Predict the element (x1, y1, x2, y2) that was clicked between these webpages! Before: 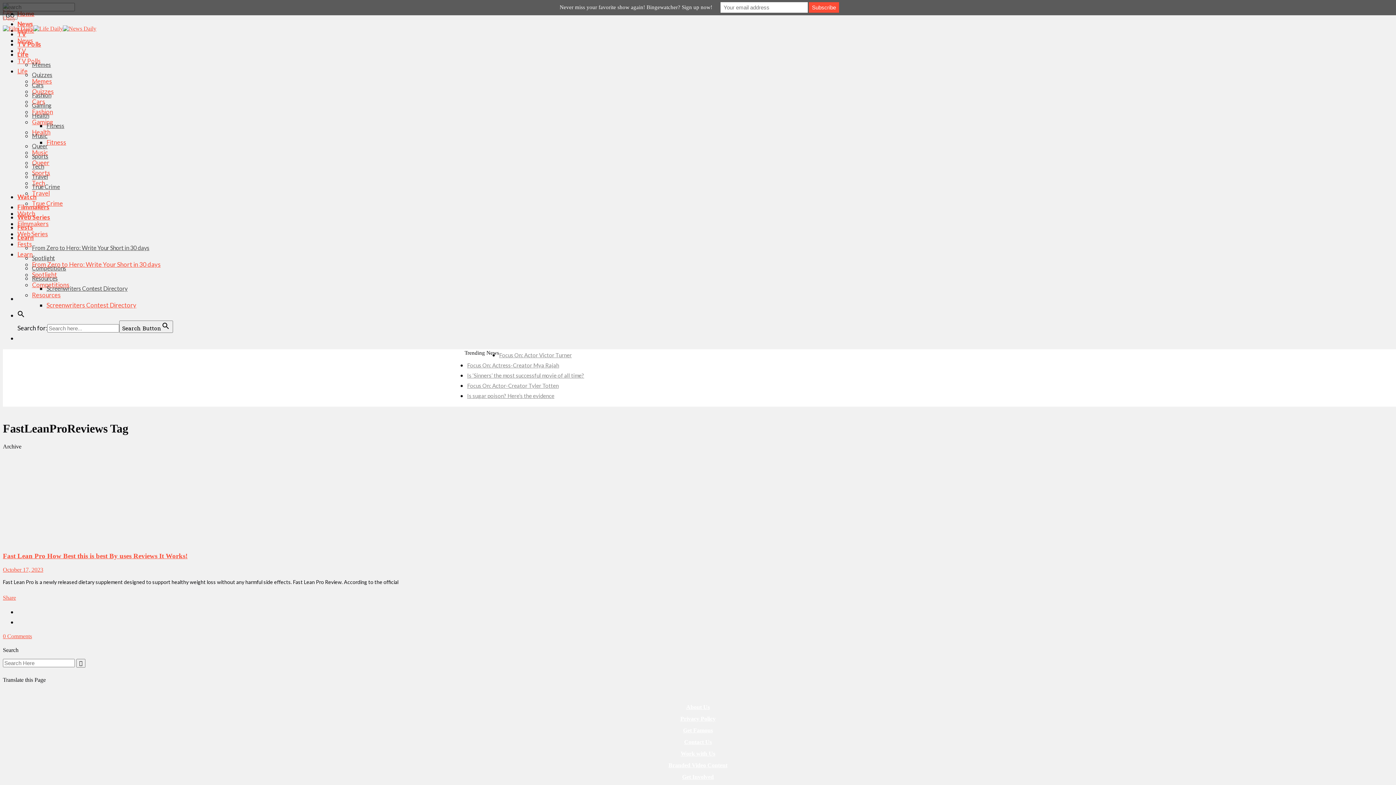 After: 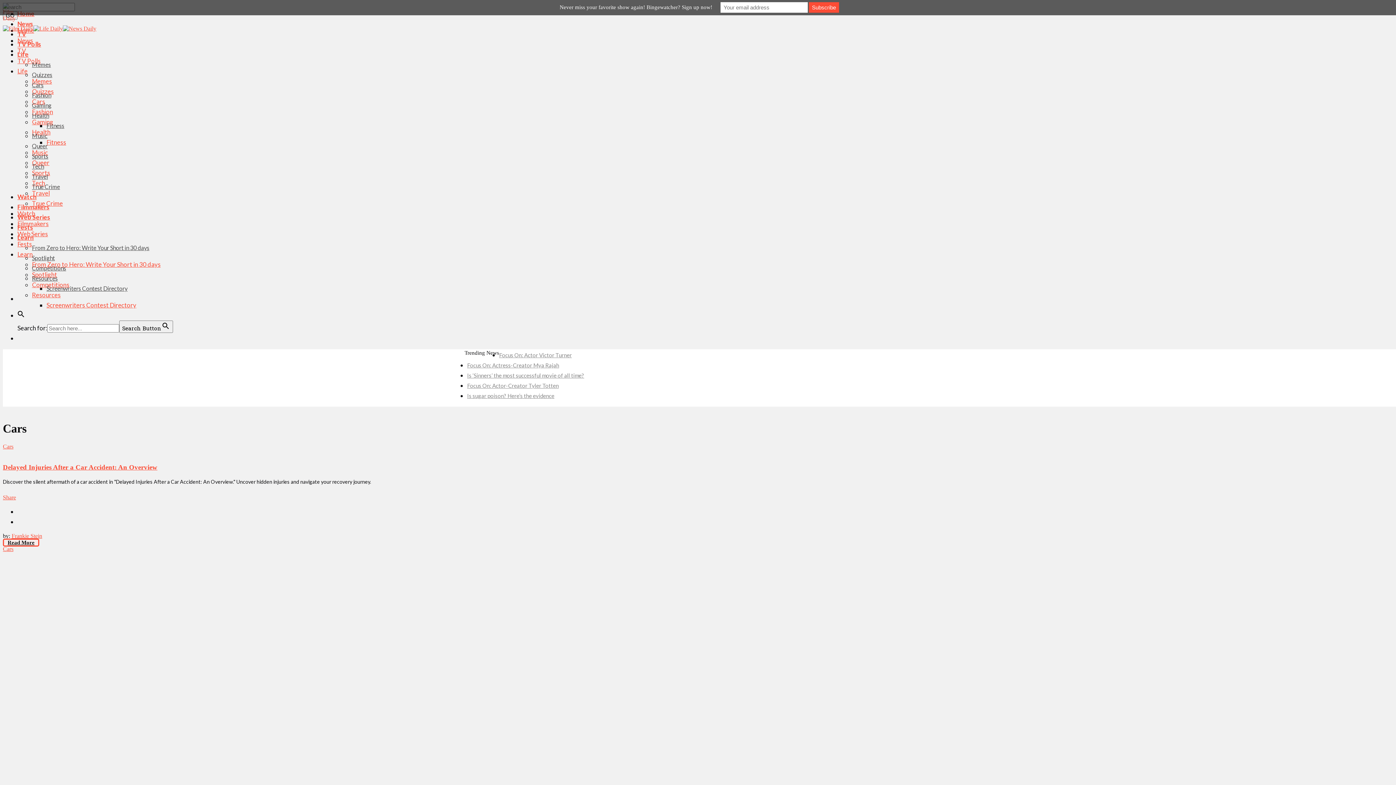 Action: bbox: (32, 81, 43, 88) label: Cars